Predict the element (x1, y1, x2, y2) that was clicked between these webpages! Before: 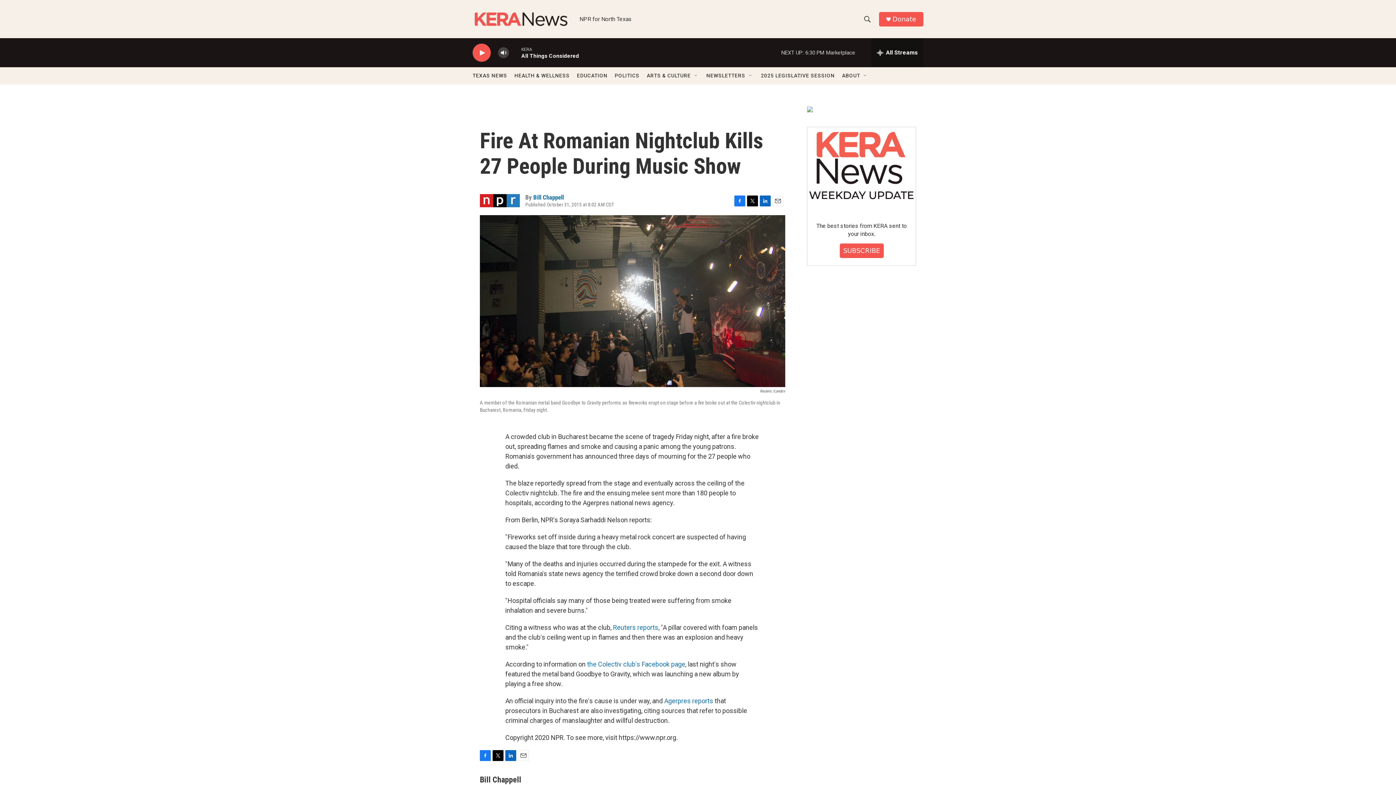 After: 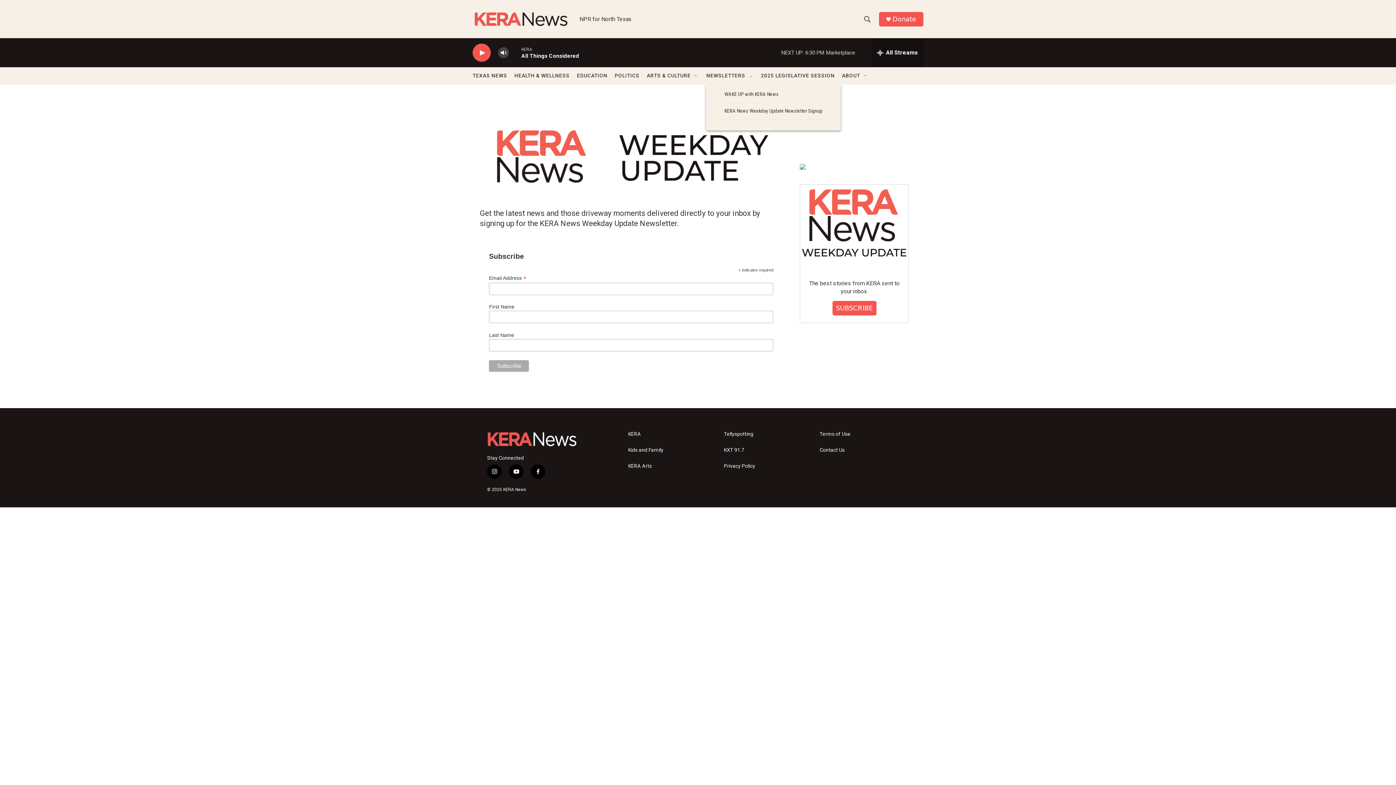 Action: bbox: (706, 67, 745, 84) label: NEWSLETTERS